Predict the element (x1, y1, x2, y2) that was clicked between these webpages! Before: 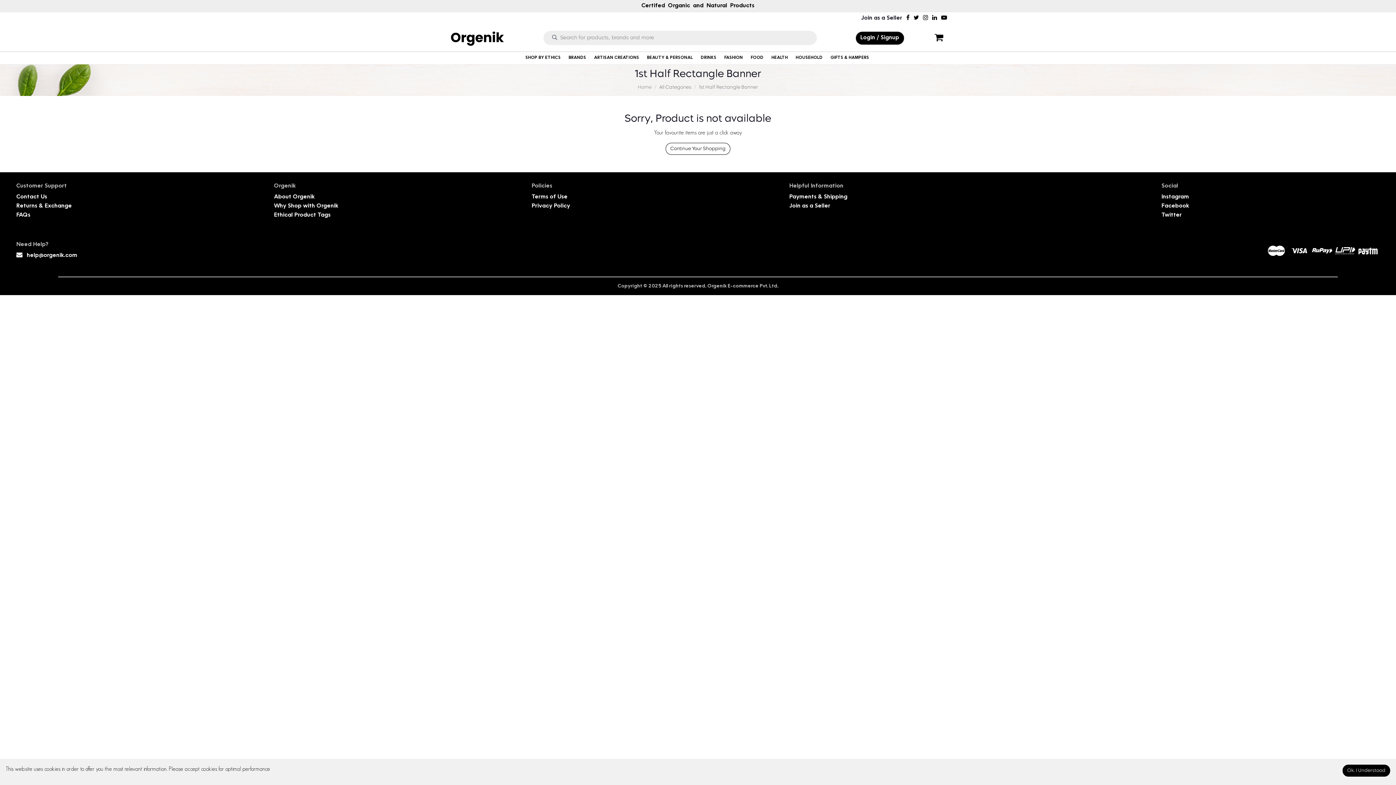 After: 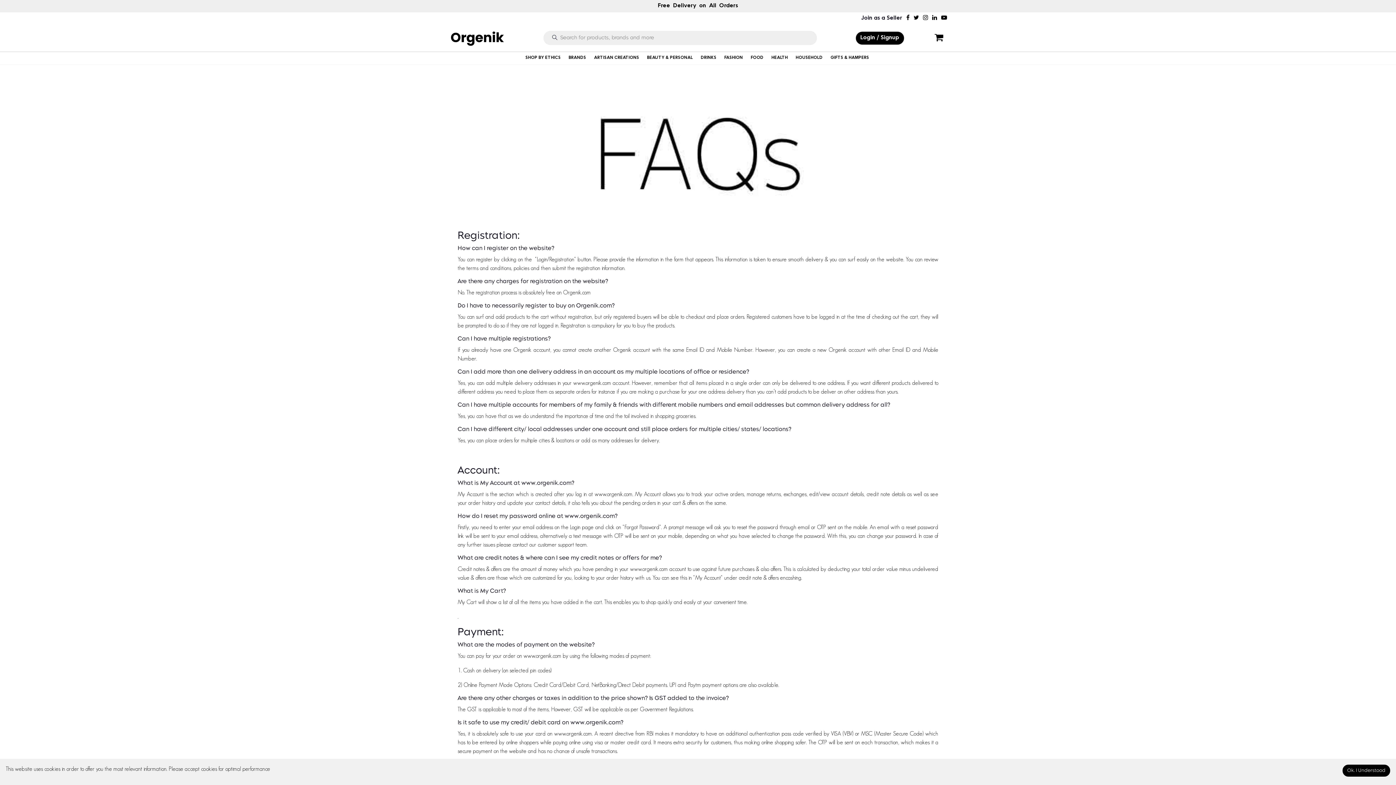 Action: label: FAQs bbox: (16, 212, 30, 218)